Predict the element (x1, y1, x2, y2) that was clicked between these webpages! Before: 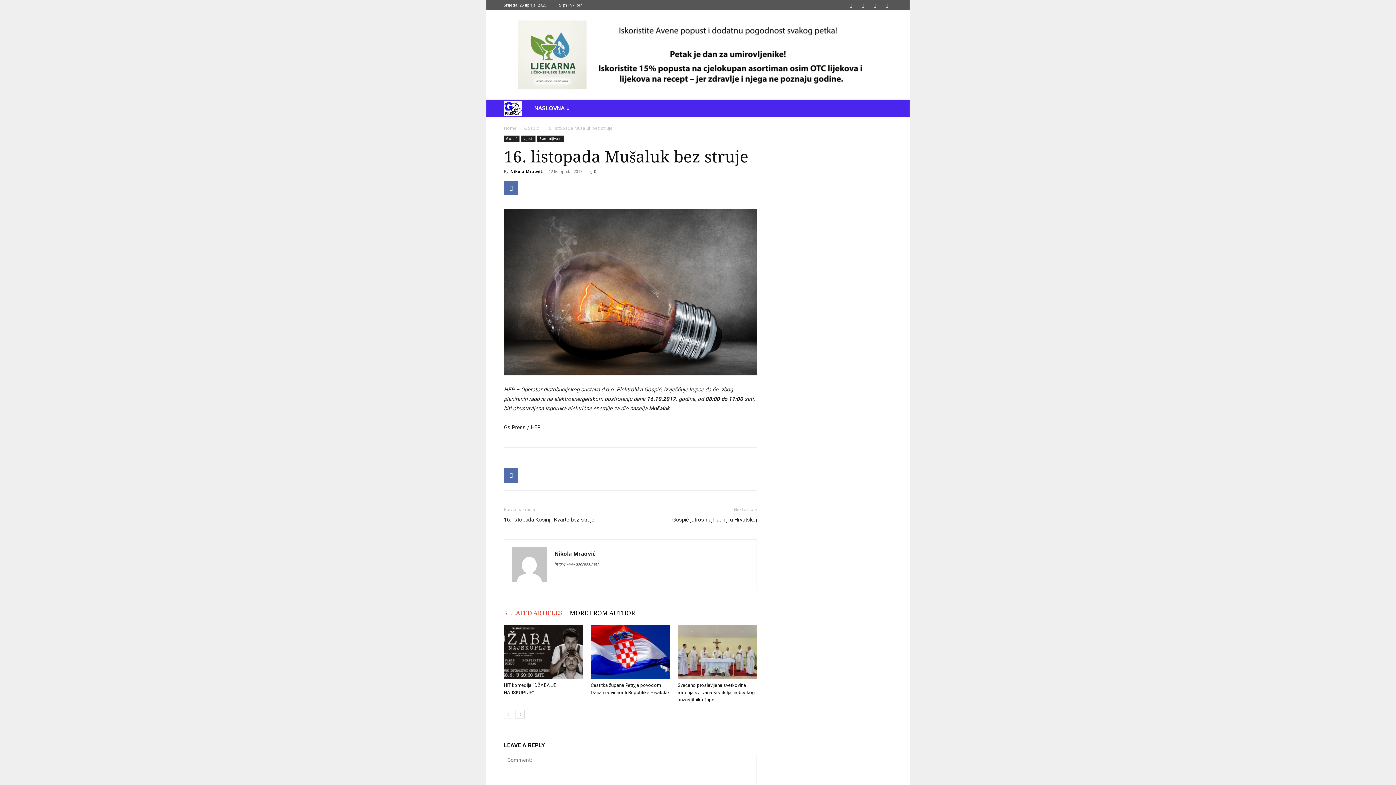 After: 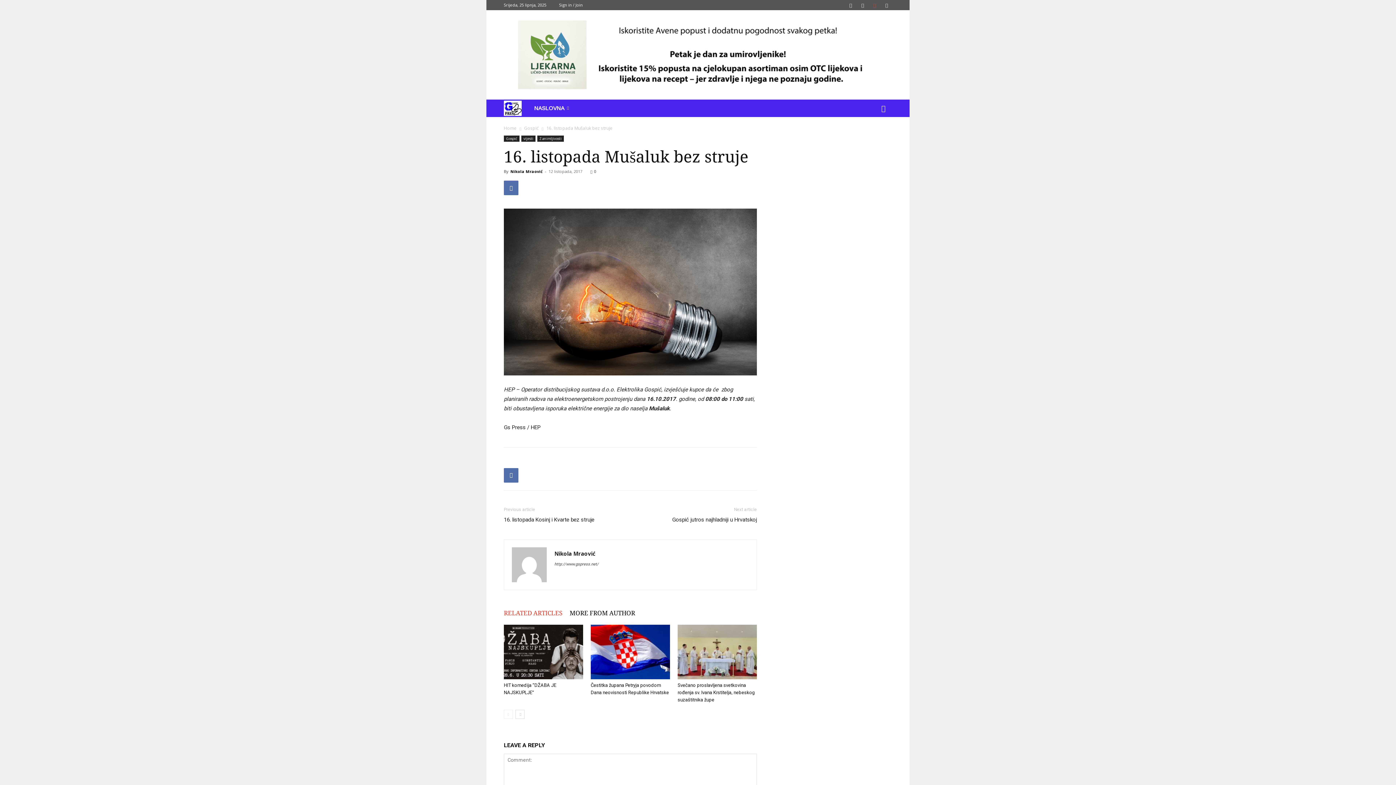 Action: bbox: (869, 0, 880, 10)